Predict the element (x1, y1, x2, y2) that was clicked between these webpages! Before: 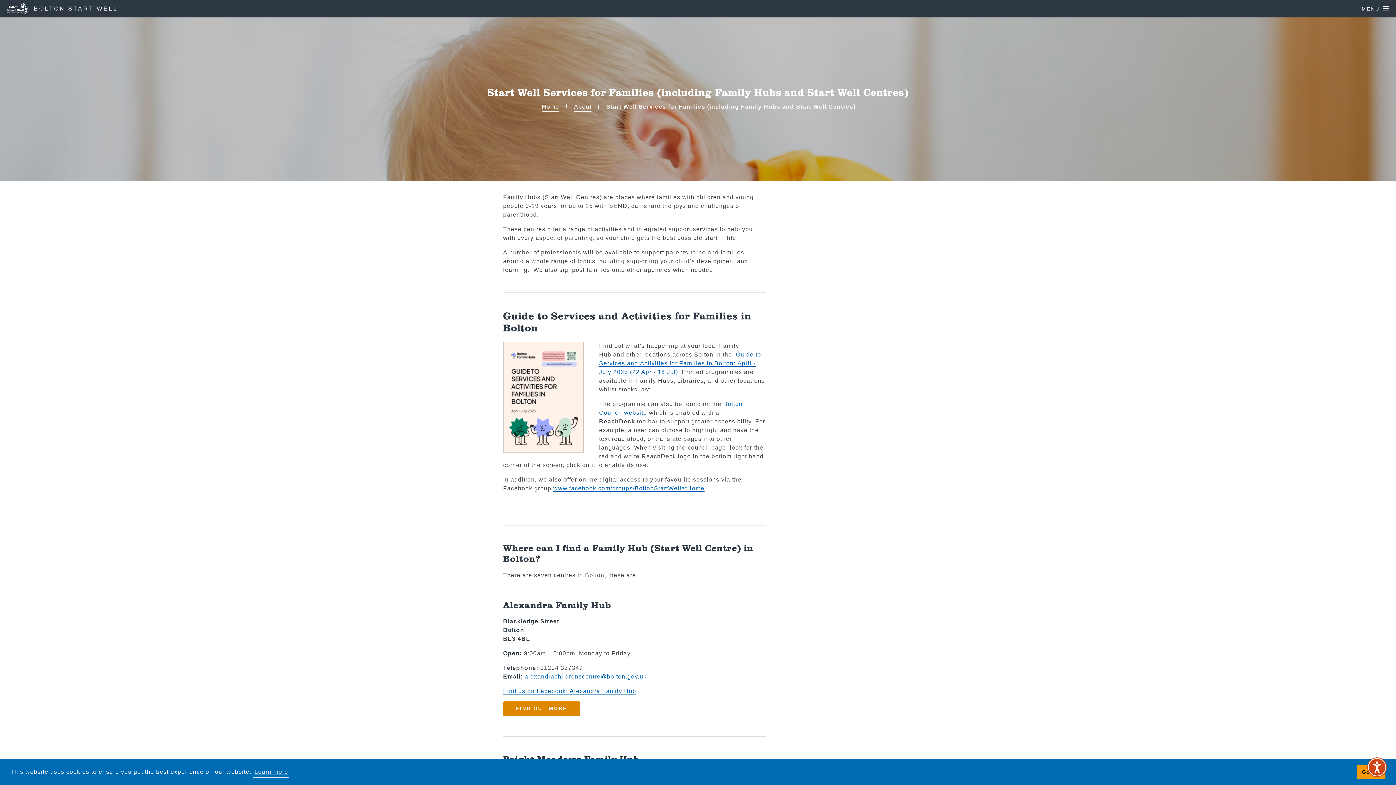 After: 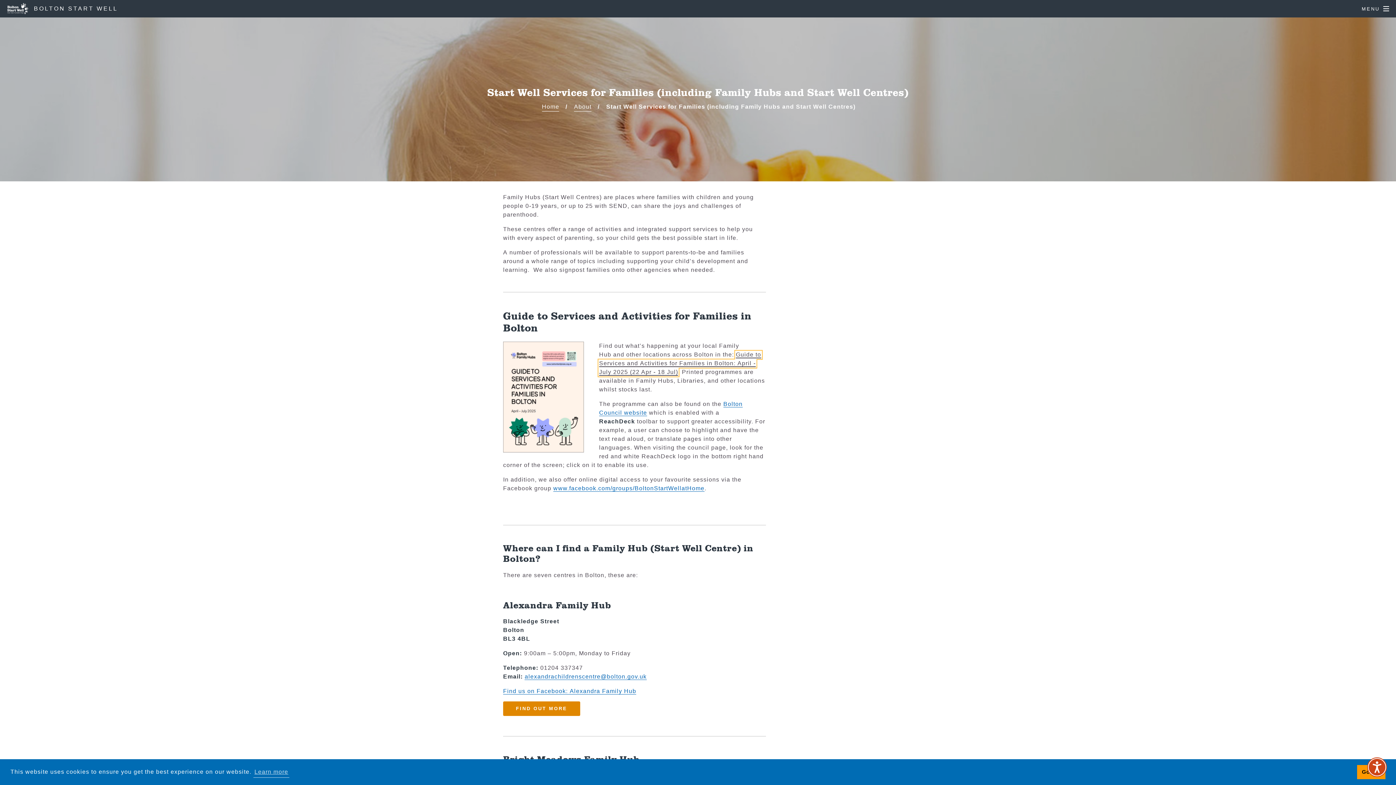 Action: bbox: (599, 351, 761, 375) label: Guide to Services and Activities for Families in Bolton: April - July 2025 (22 Apr - 18 Jul)